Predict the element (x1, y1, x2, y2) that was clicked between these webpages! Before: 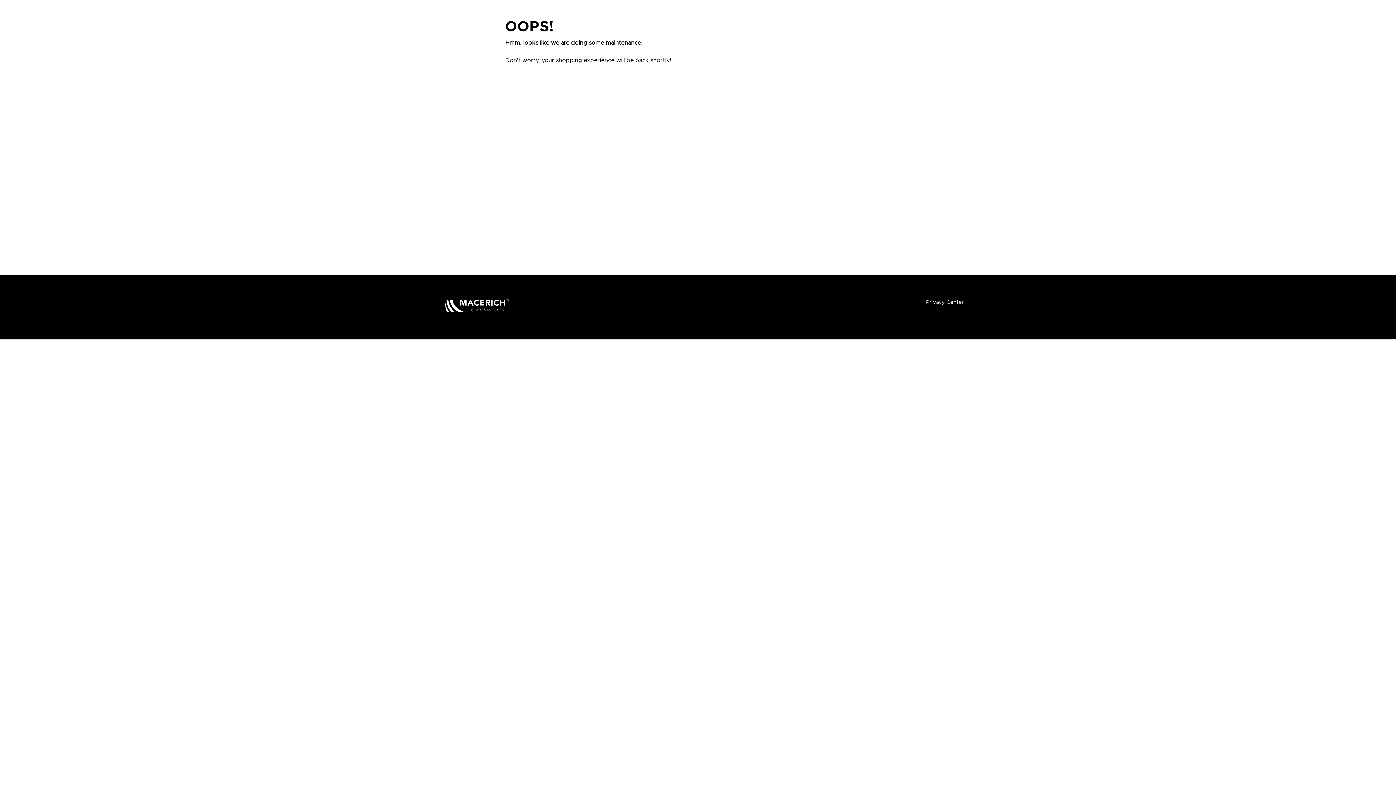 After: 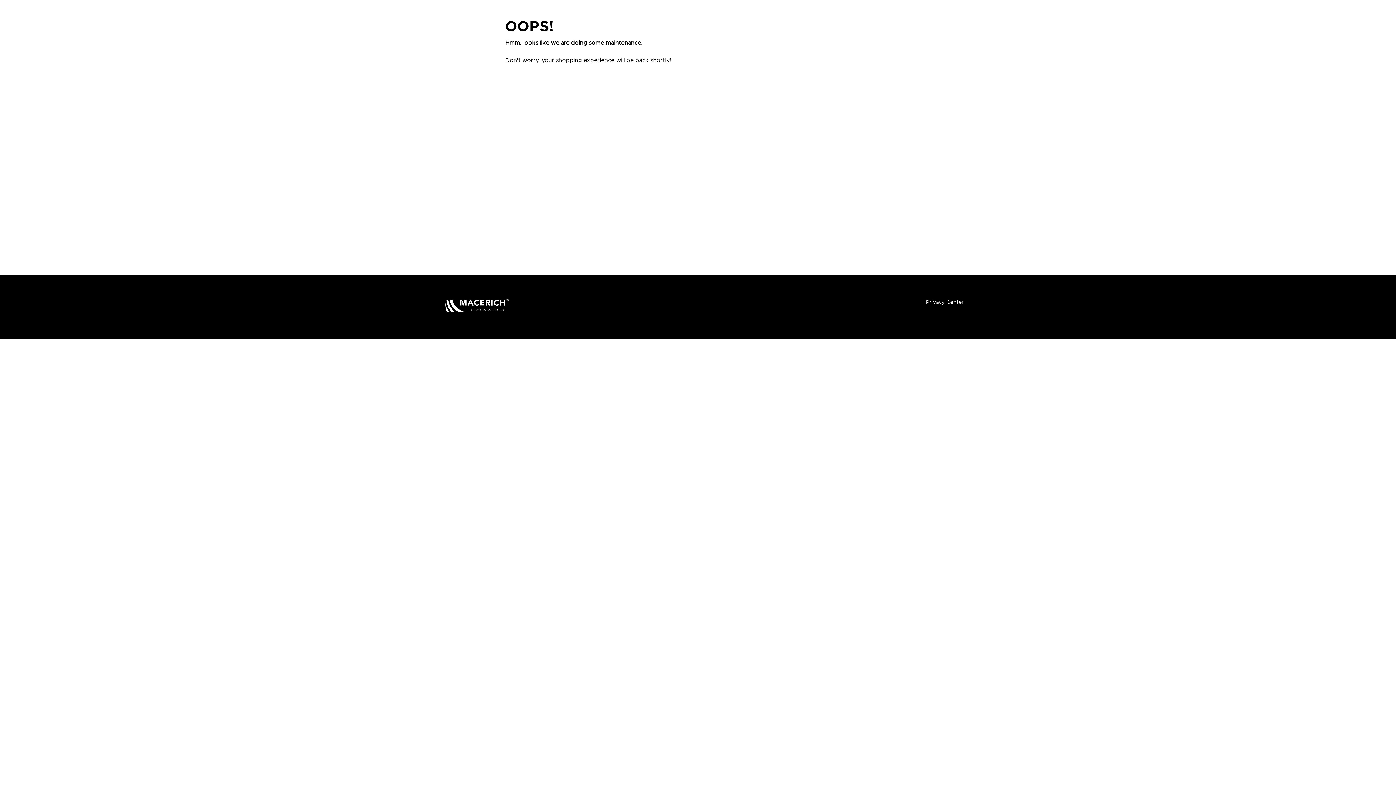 Action: bbox: (445, 298, 508, 312) label: Macerich (open in new window)